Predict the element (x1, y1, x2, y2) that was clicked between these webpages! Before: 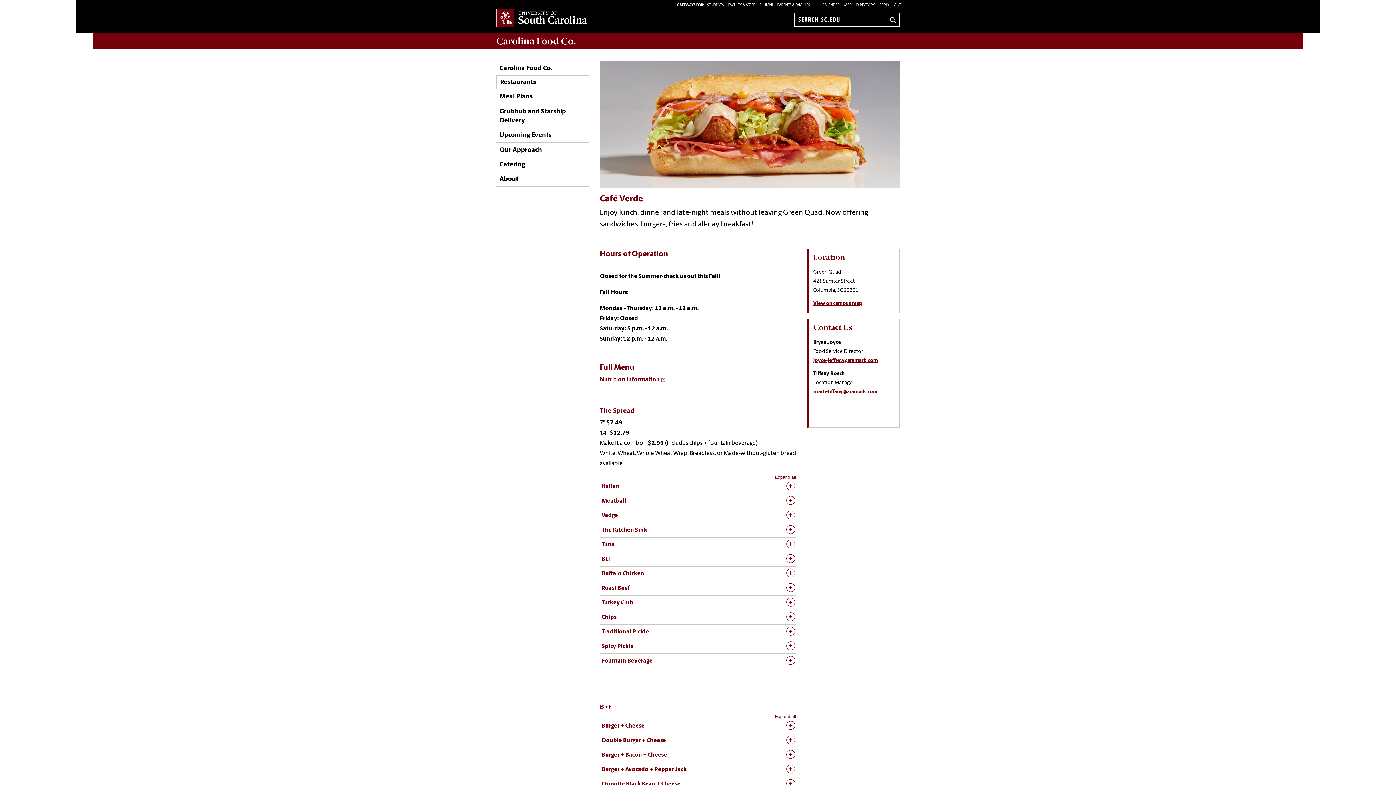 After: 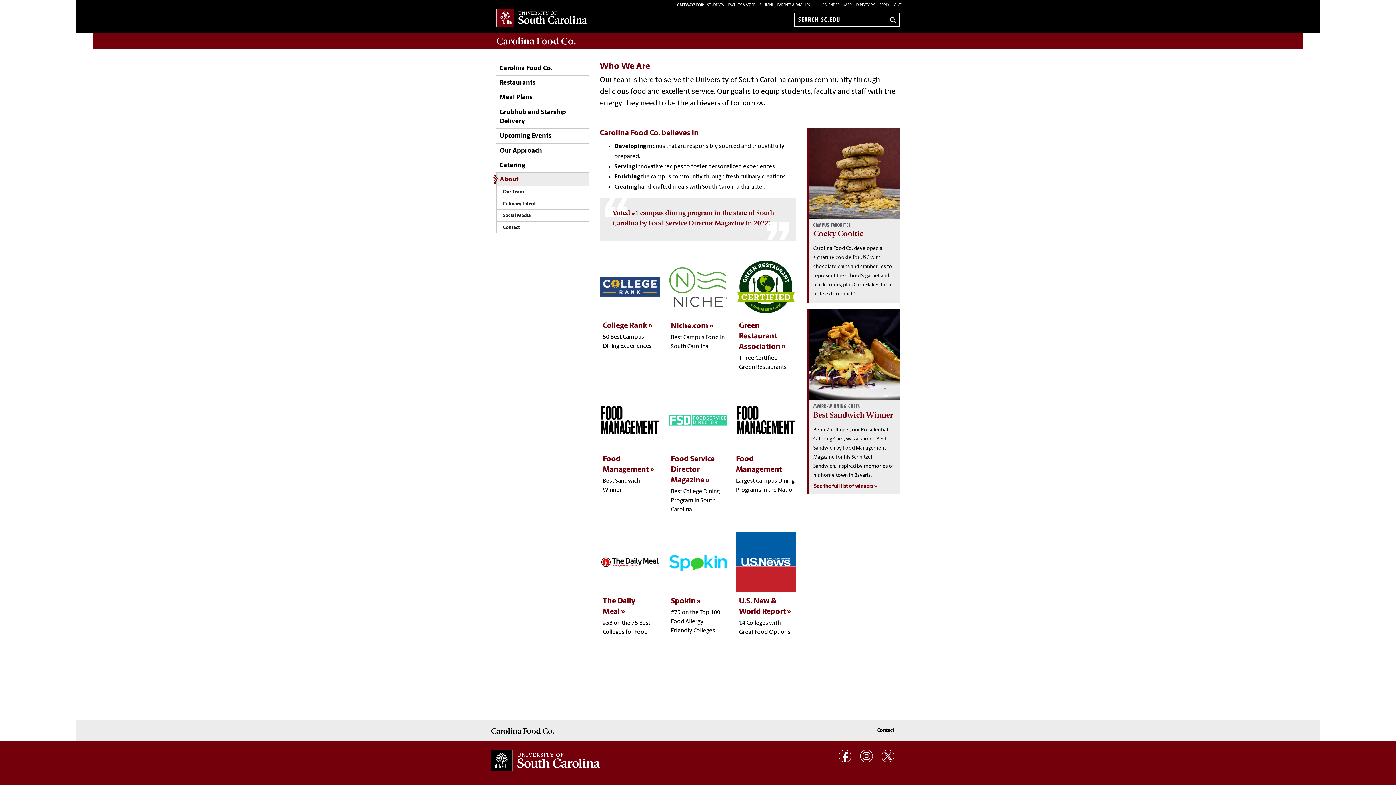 Action: bbox: (496, 172, 518, 186) label: About